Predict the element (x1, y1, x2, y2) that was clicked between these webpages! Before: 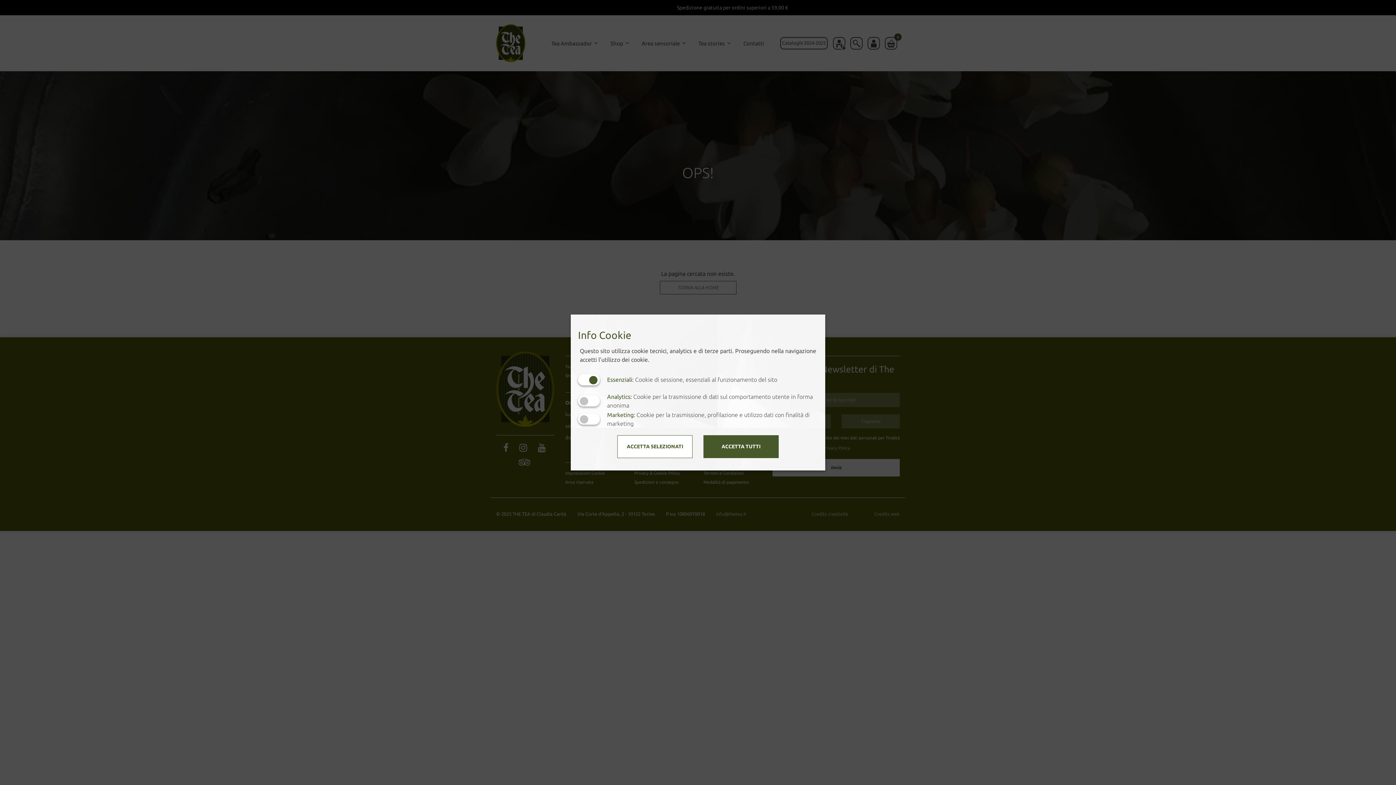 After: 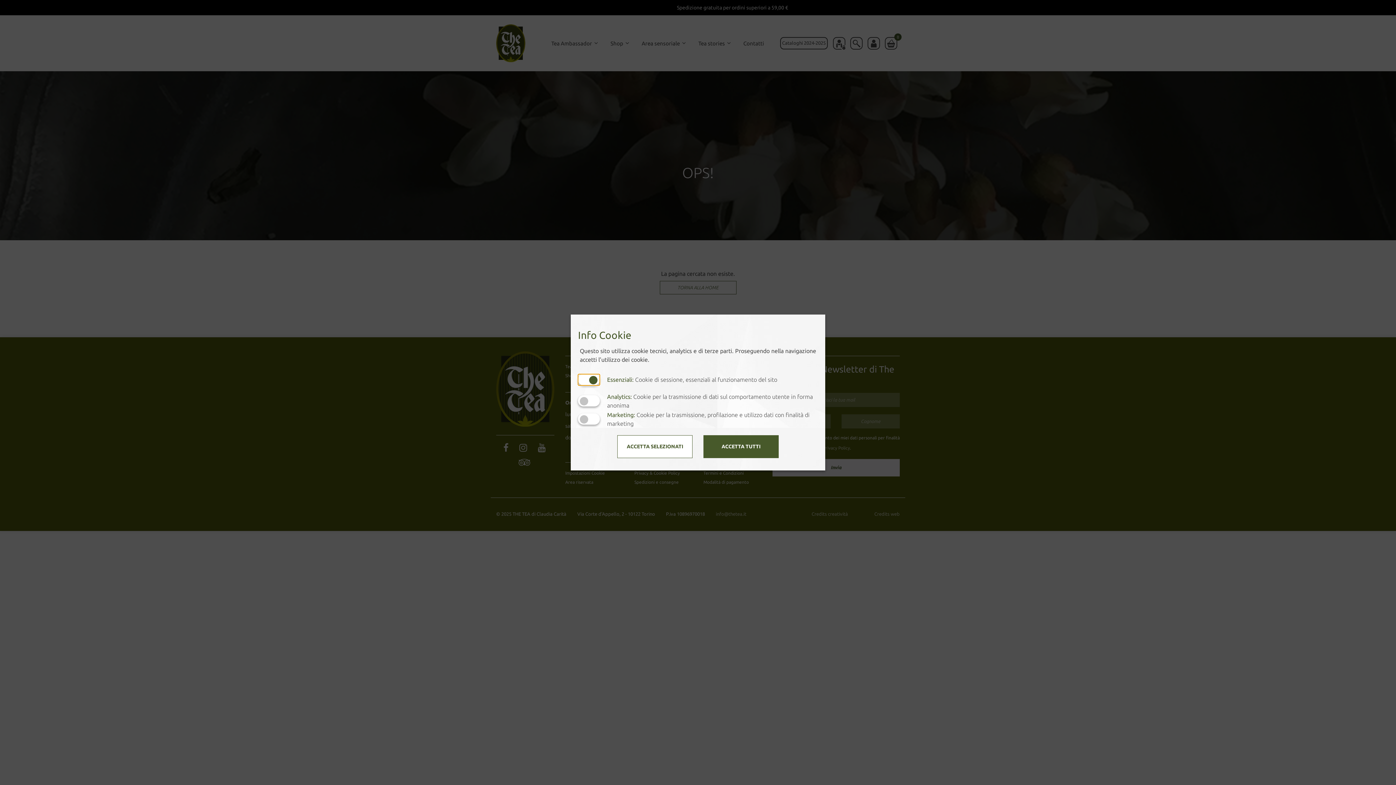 Action: label: Essenziali: cookie non disattivabili bbox: (578, 374, 600, 385)